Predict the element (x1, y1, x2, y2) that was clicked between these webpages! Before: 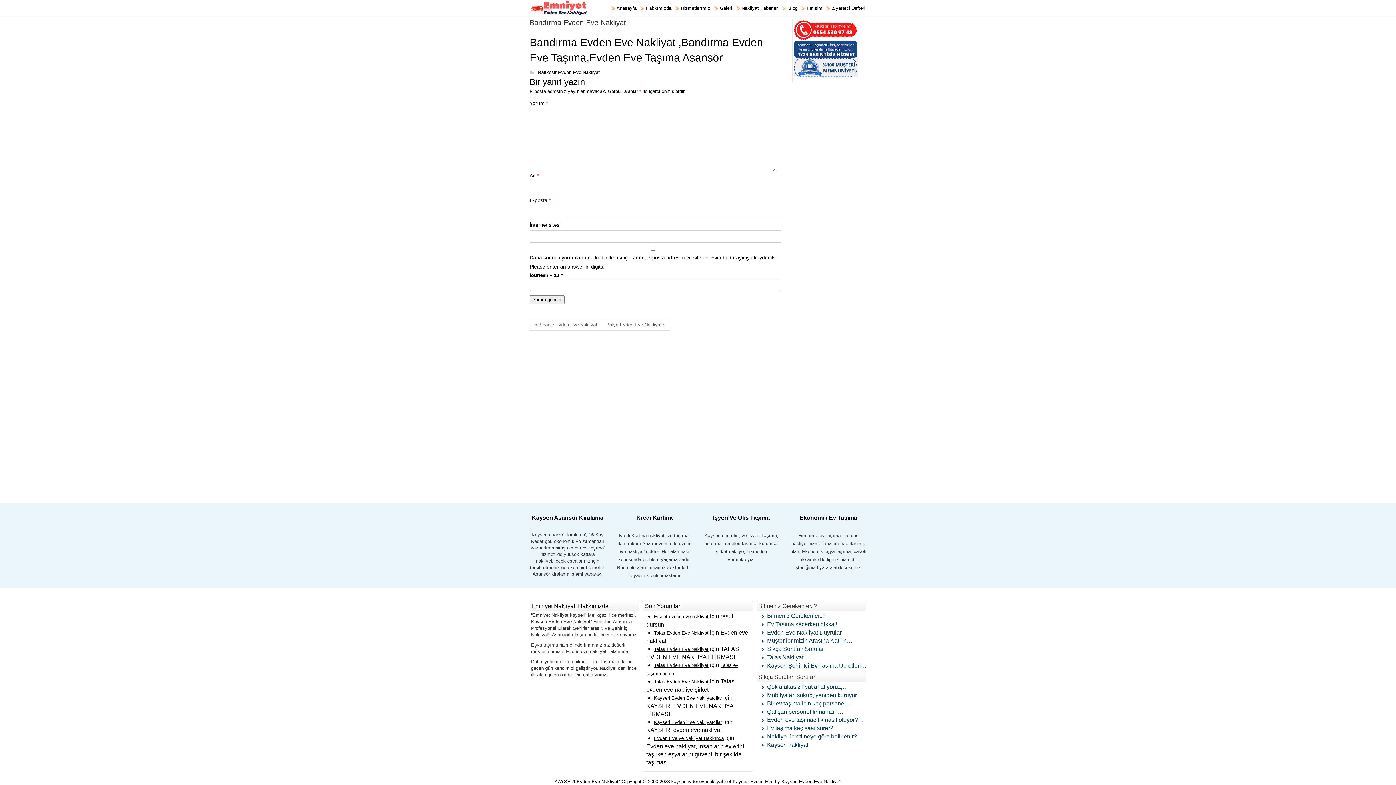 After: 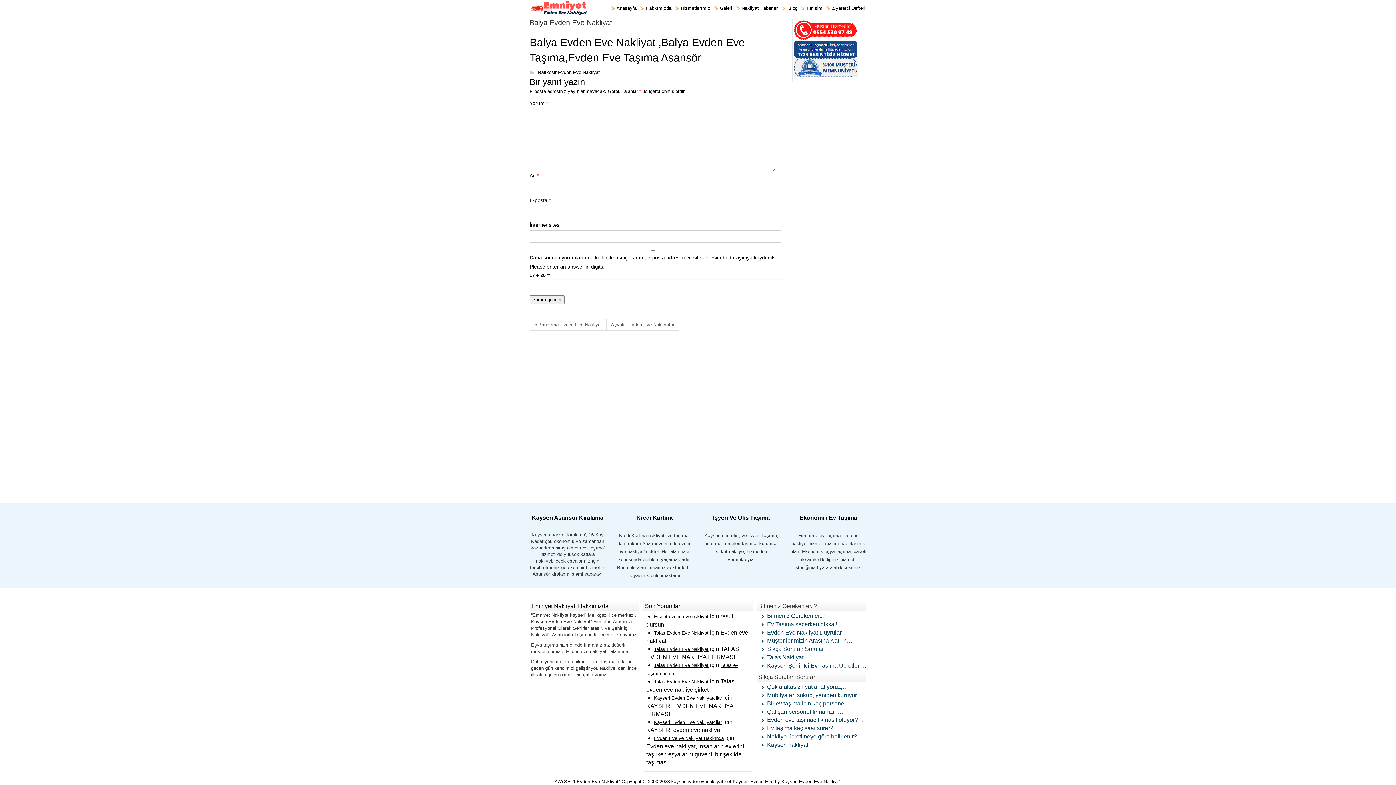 Action: label: Balya Evden Eve Nakliyat » bbox: (601, 319, 670, 330)